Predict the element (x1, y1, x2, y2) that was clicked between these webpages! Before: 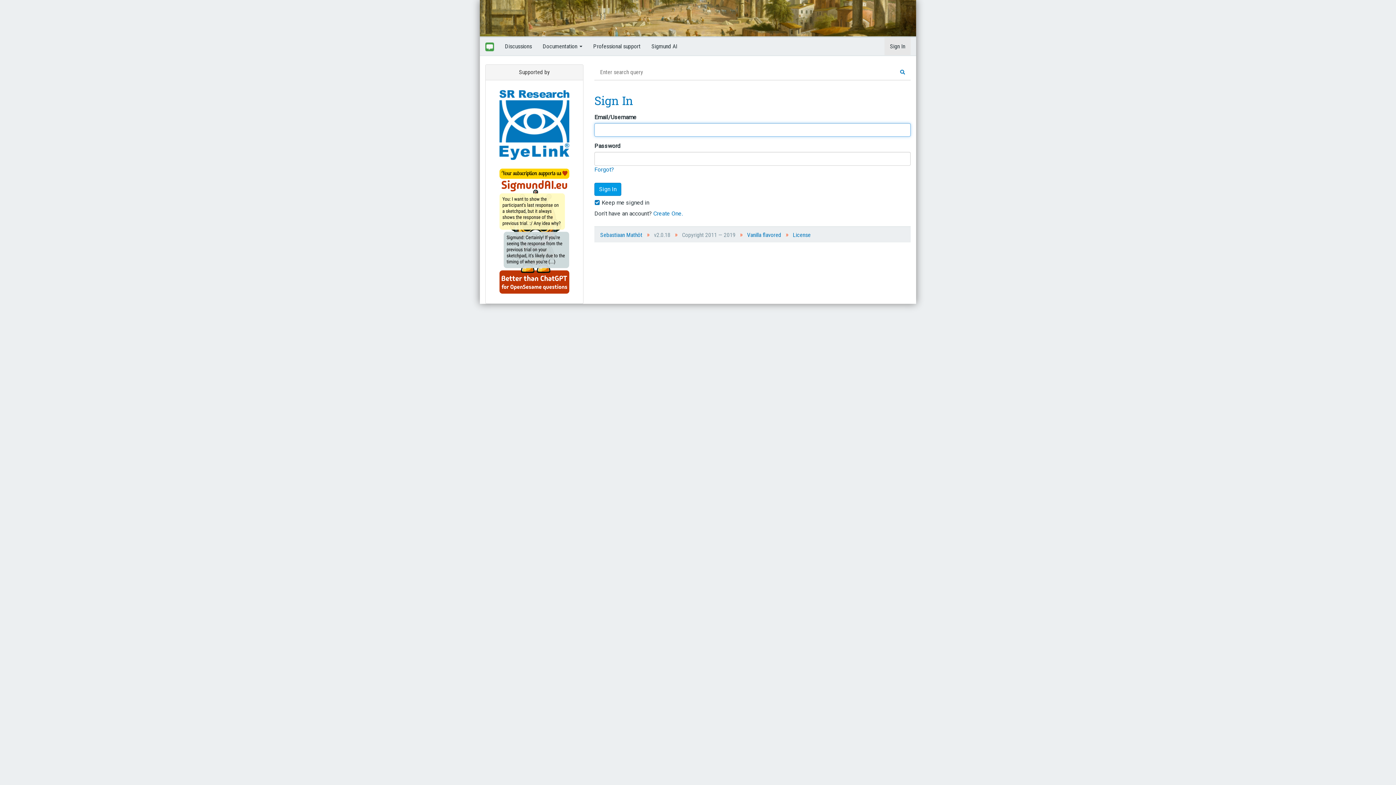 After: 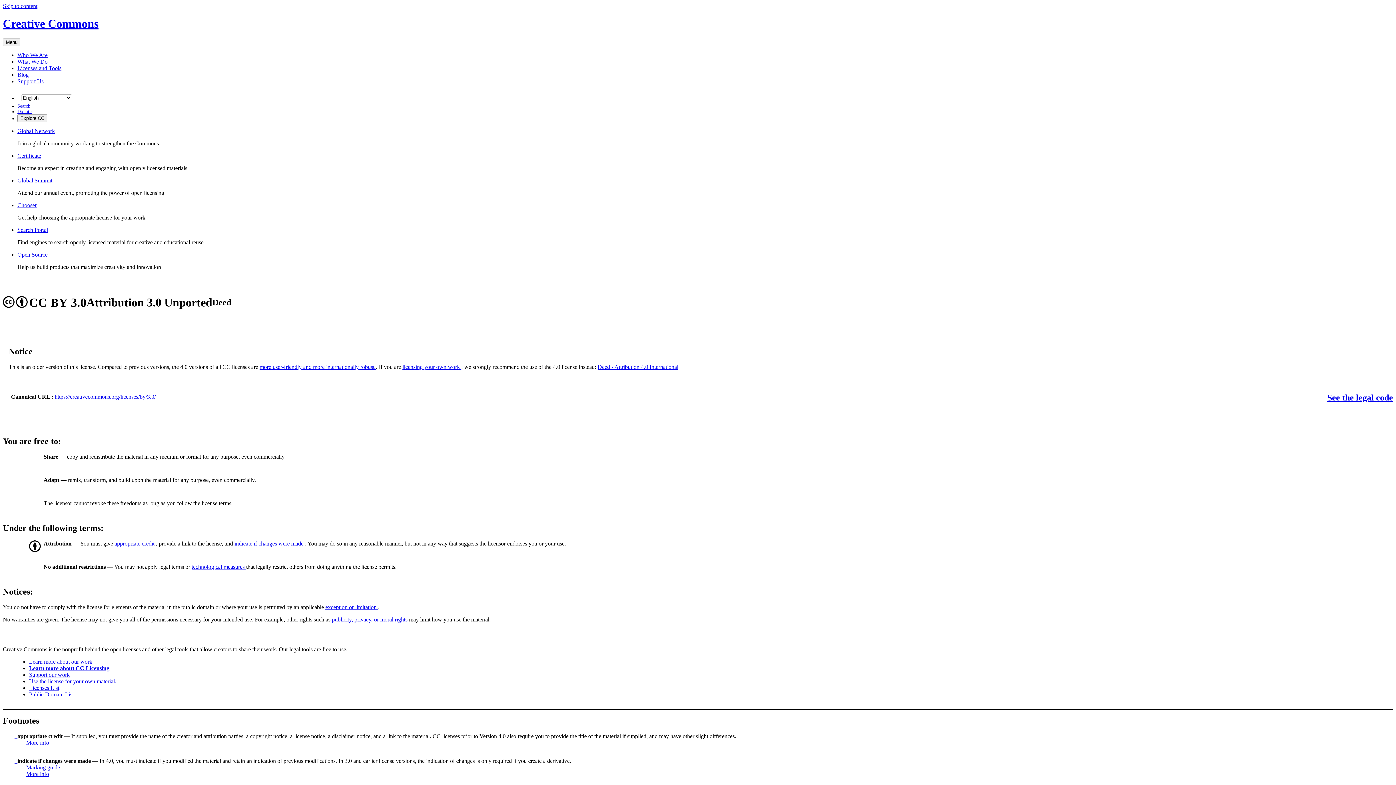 Action: bbox: (793, 231, 810, 238) label: License